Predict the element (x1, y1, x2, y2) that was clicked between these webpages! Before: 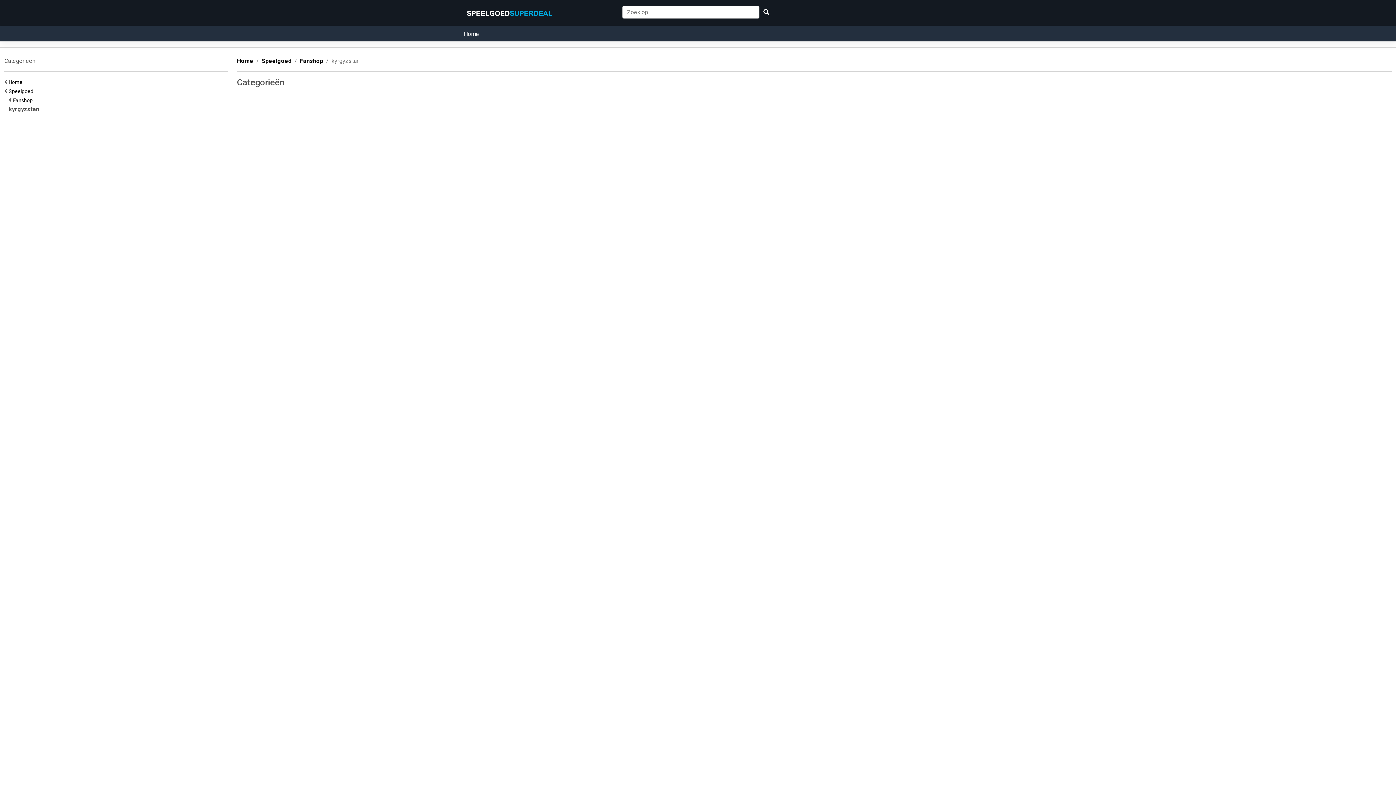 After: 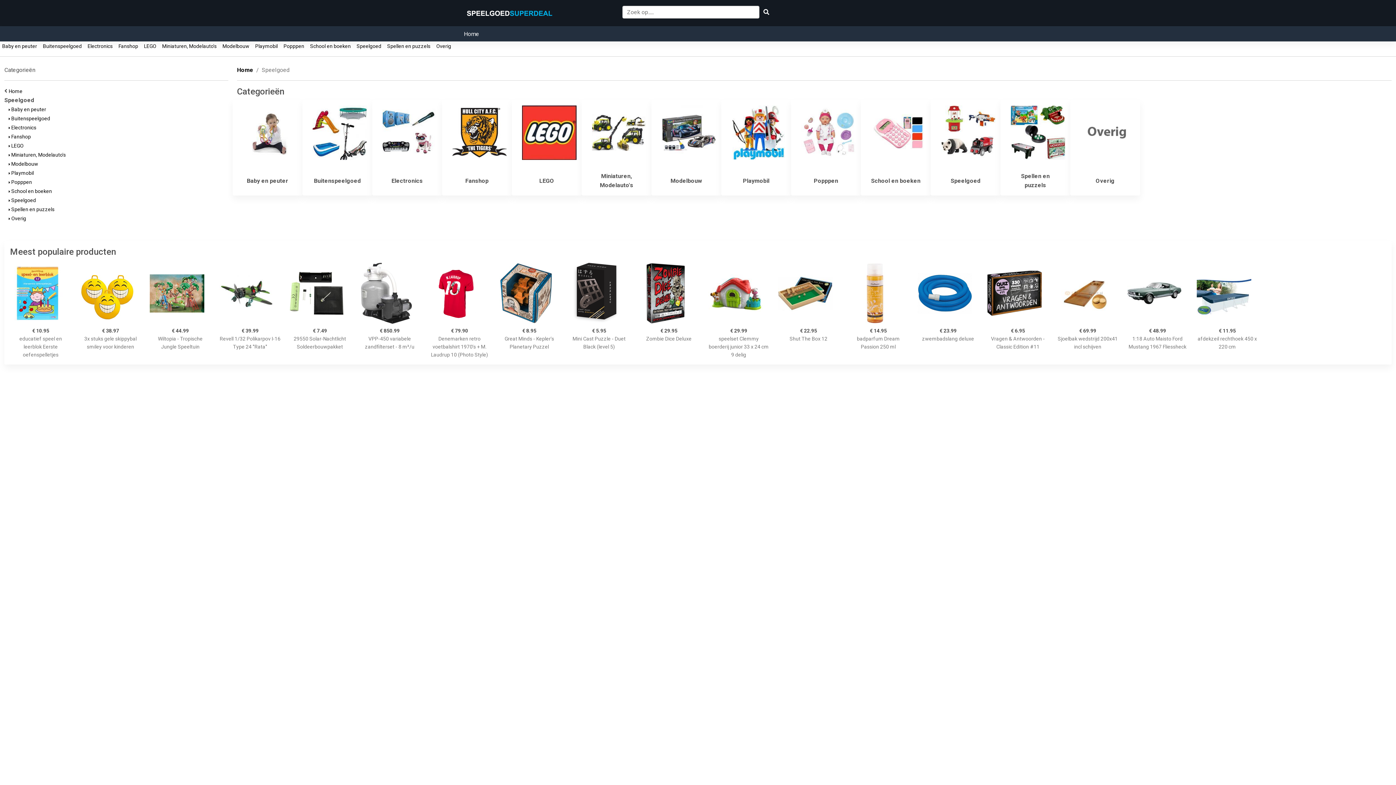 Action: bbox: (8, 79, 24, 85) label: Home  